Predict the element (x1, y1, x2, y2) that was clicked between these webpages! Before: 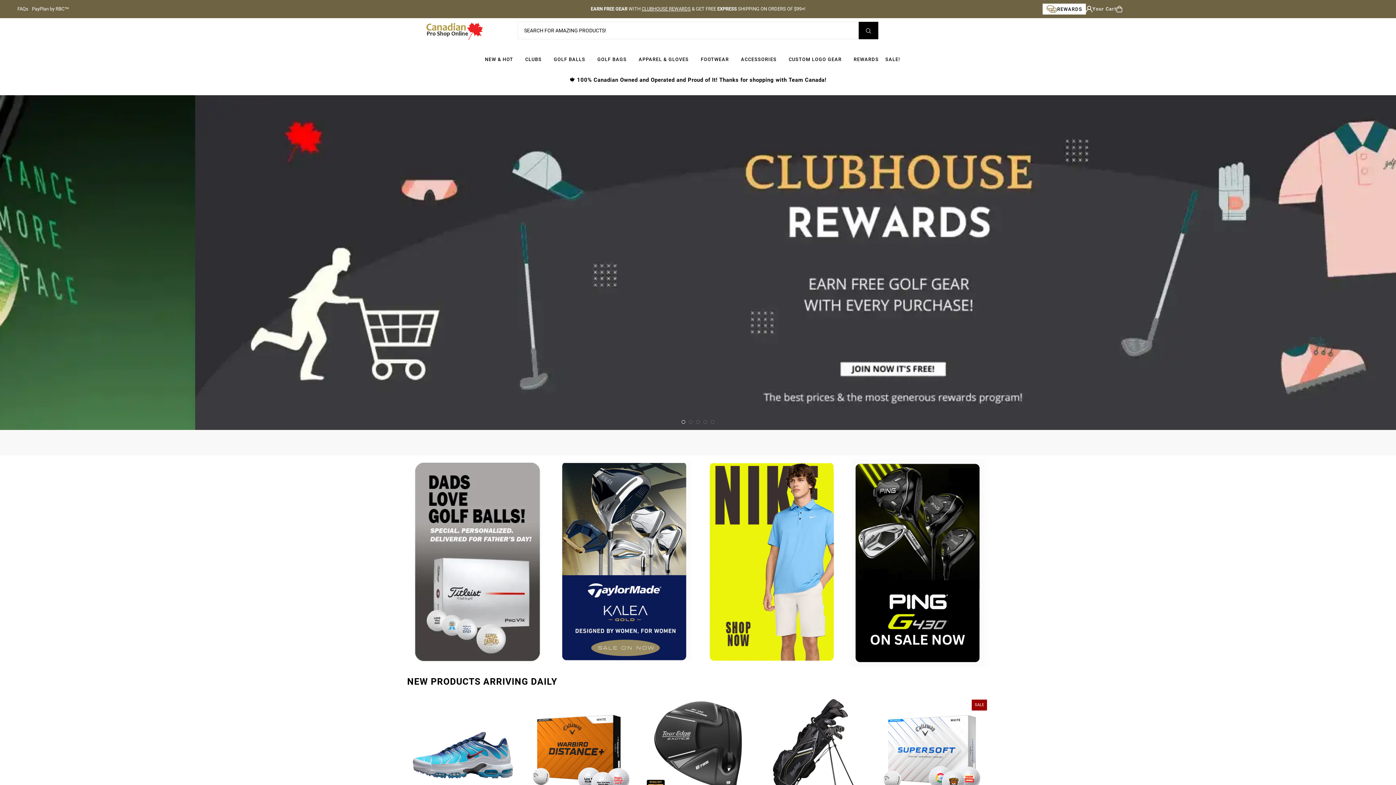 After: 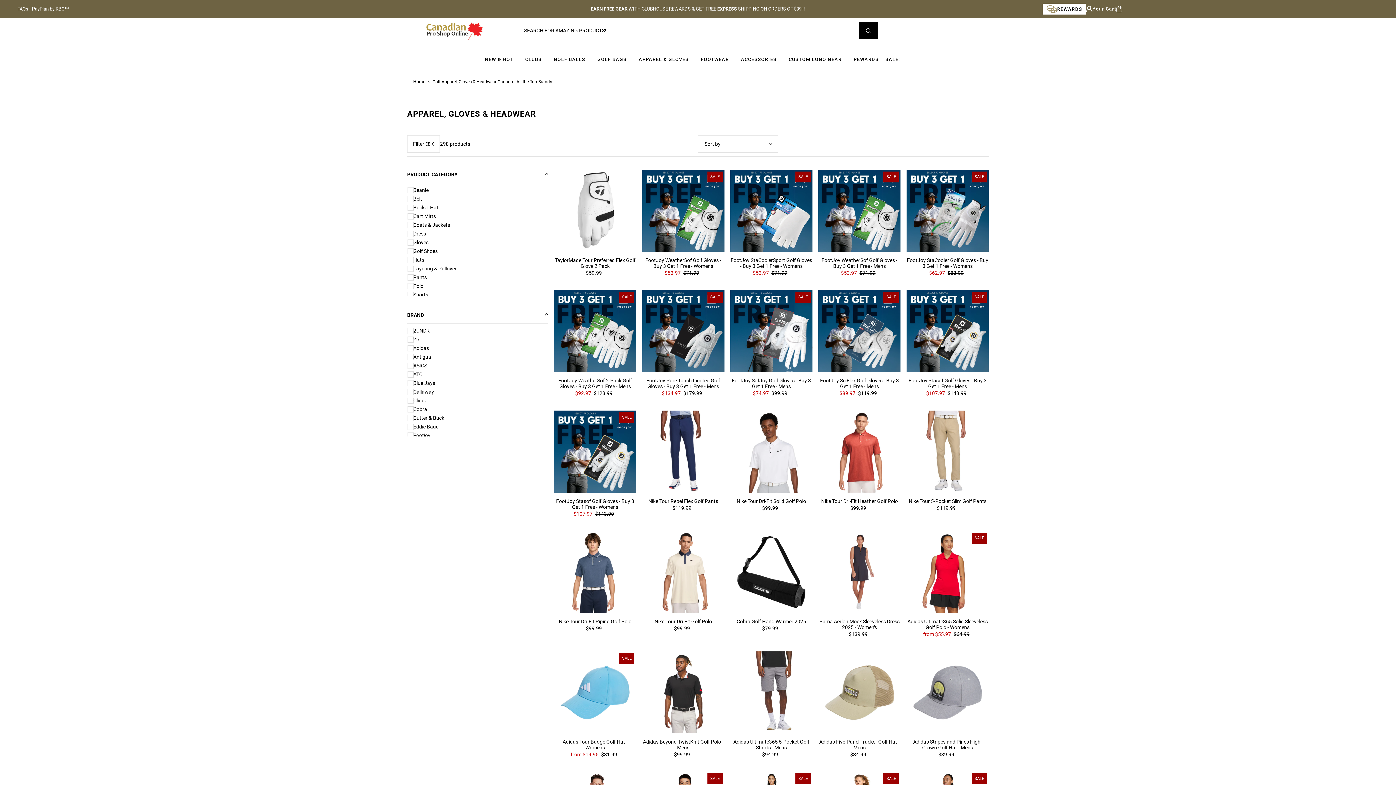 Action: label: APPAREL & GLOVES bbox: (638, 50, 694, 68)